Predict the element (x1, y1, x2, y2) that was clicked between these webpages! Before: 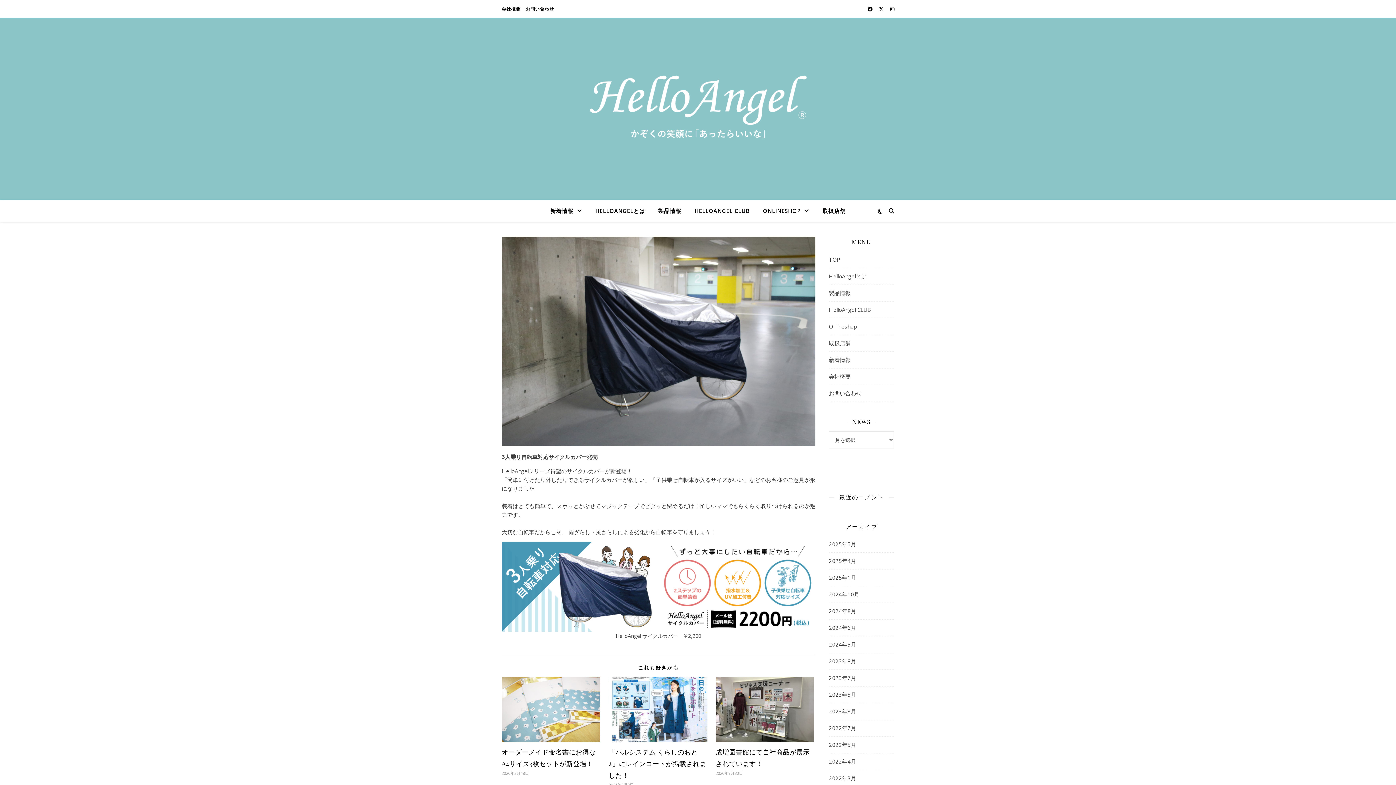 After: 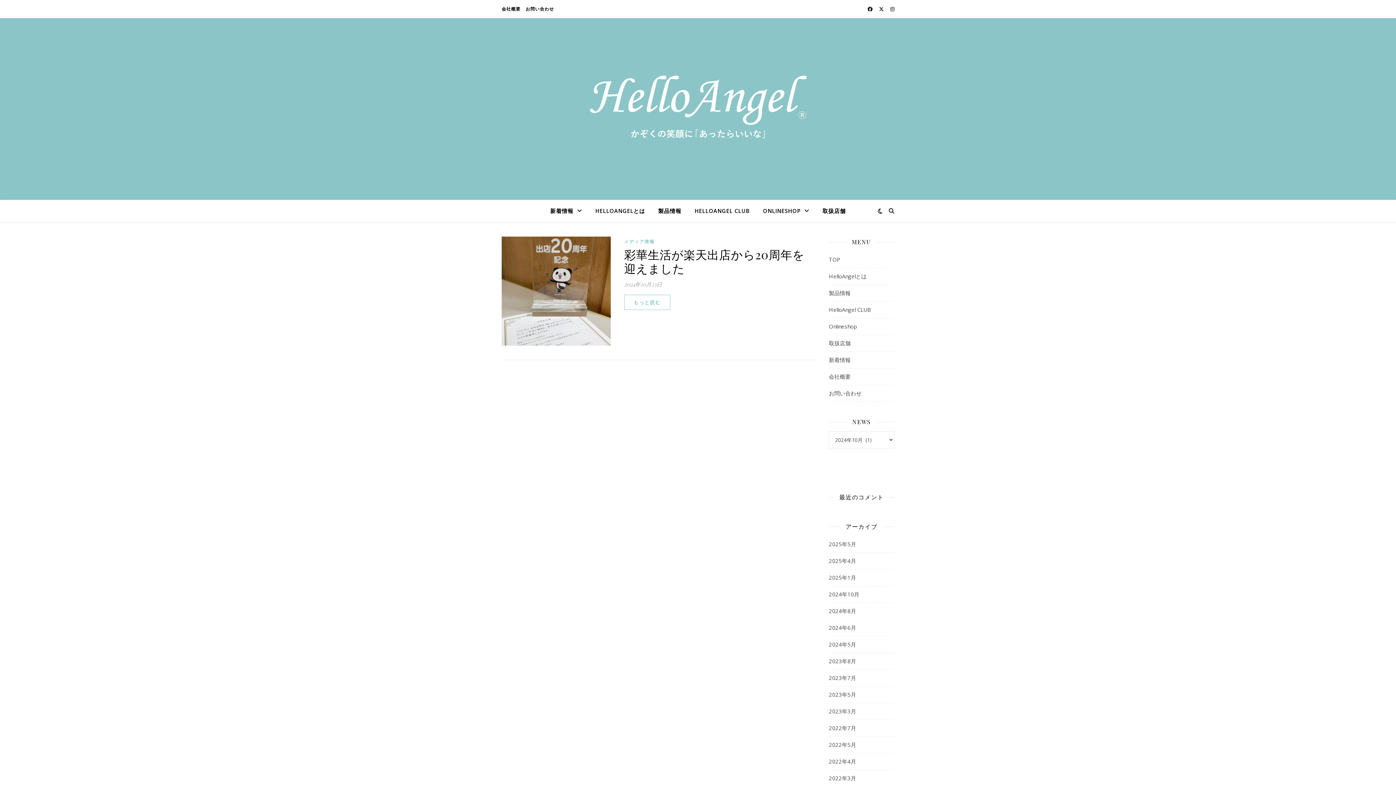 Action: bbox: (829, 586, 859, 602) label: 2024年10月